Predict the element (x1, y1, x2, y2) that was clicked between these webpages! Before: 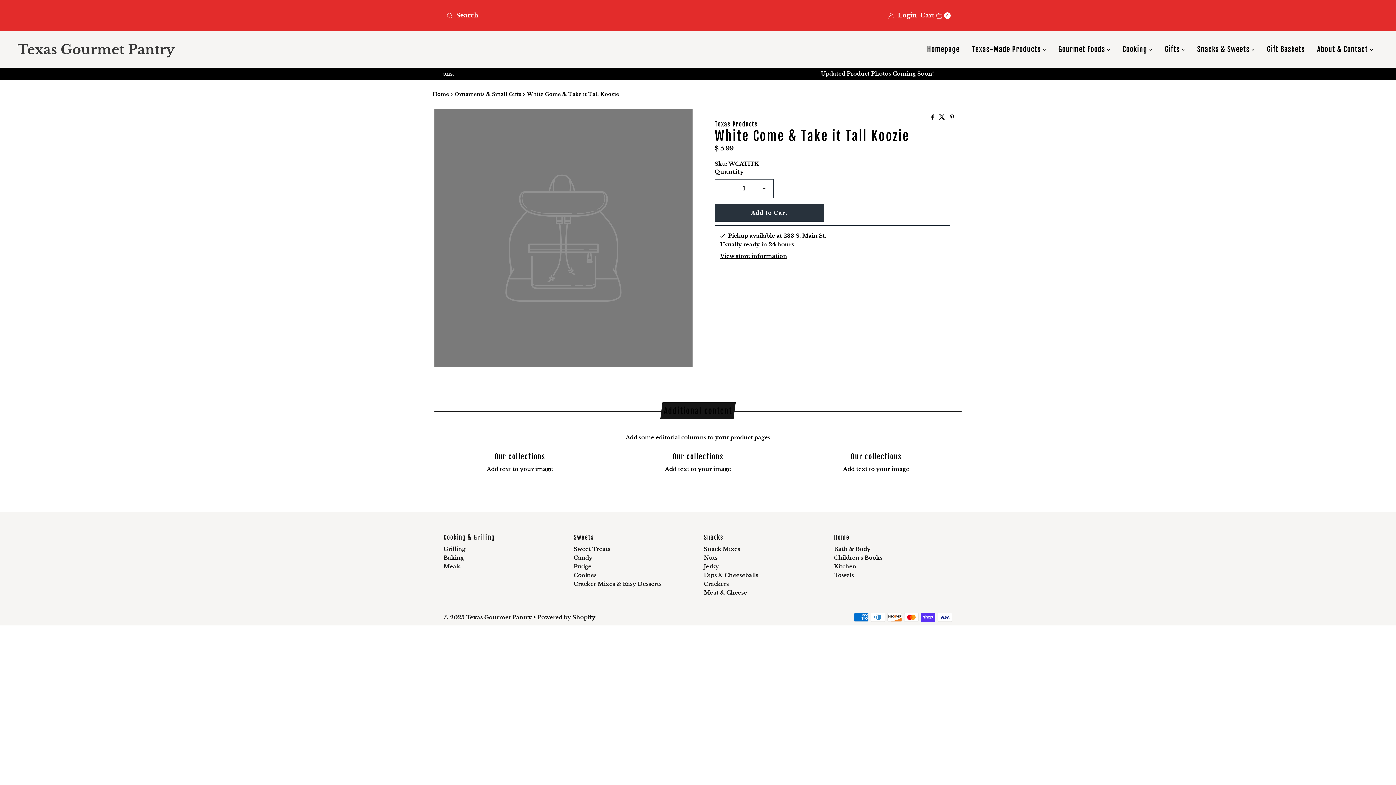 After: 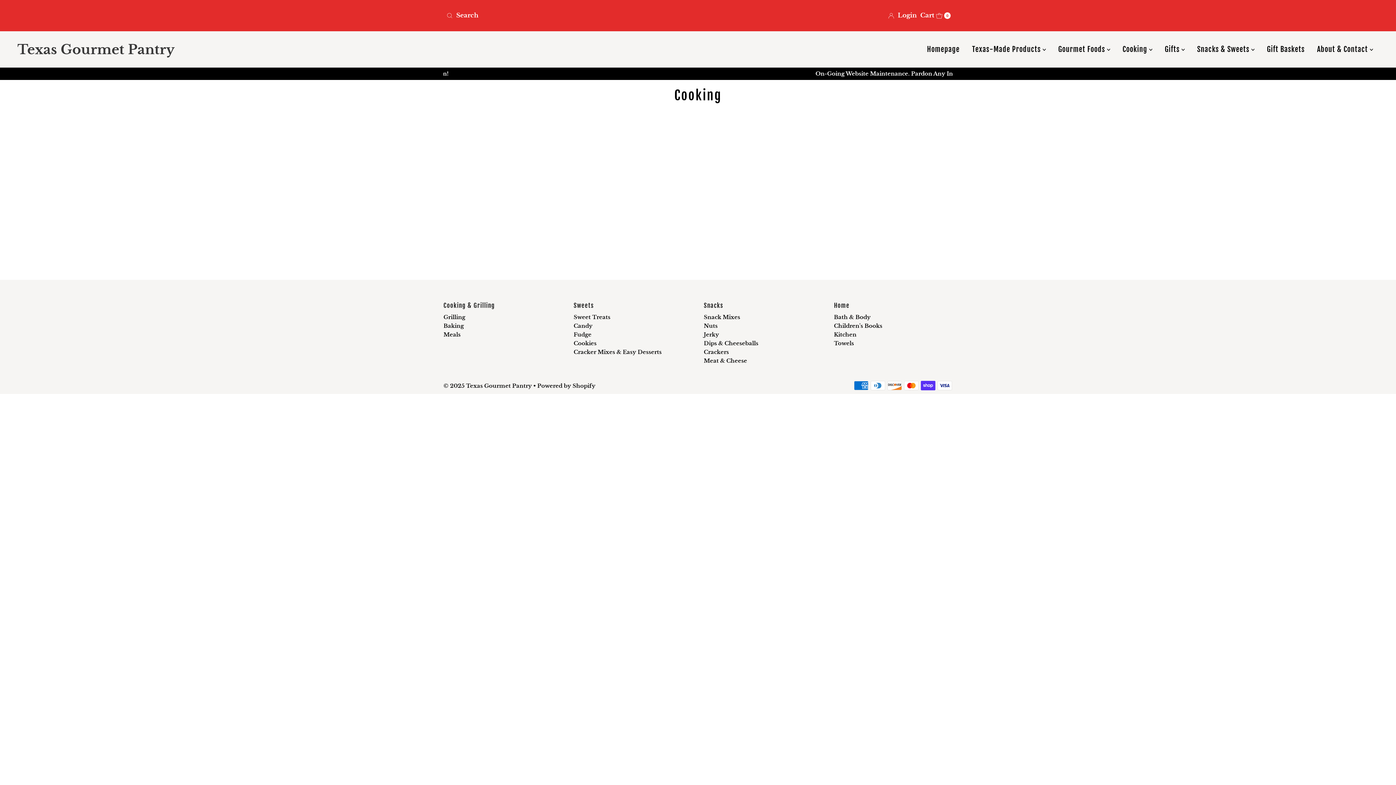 Action: bbox: (1117, 35, 1158, 64) label: Cooking 